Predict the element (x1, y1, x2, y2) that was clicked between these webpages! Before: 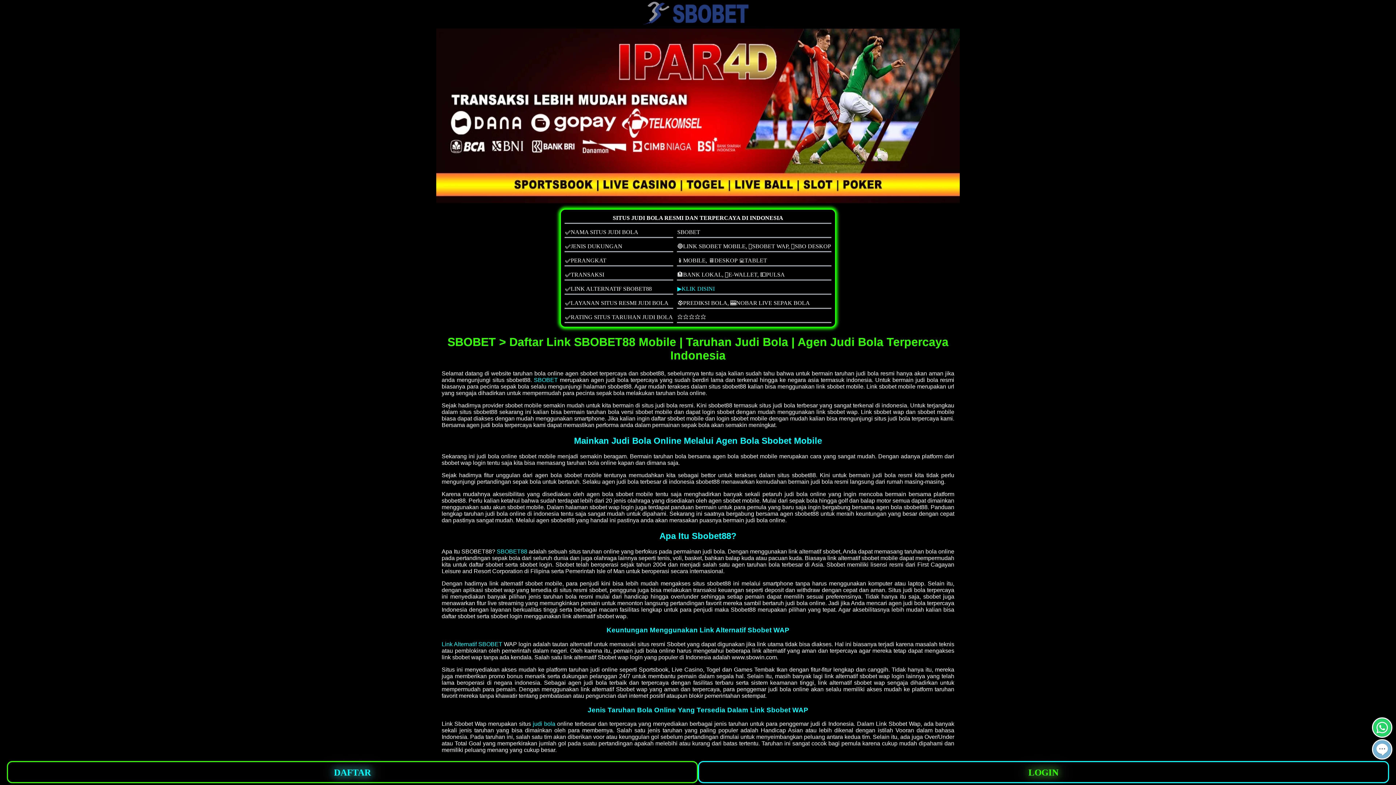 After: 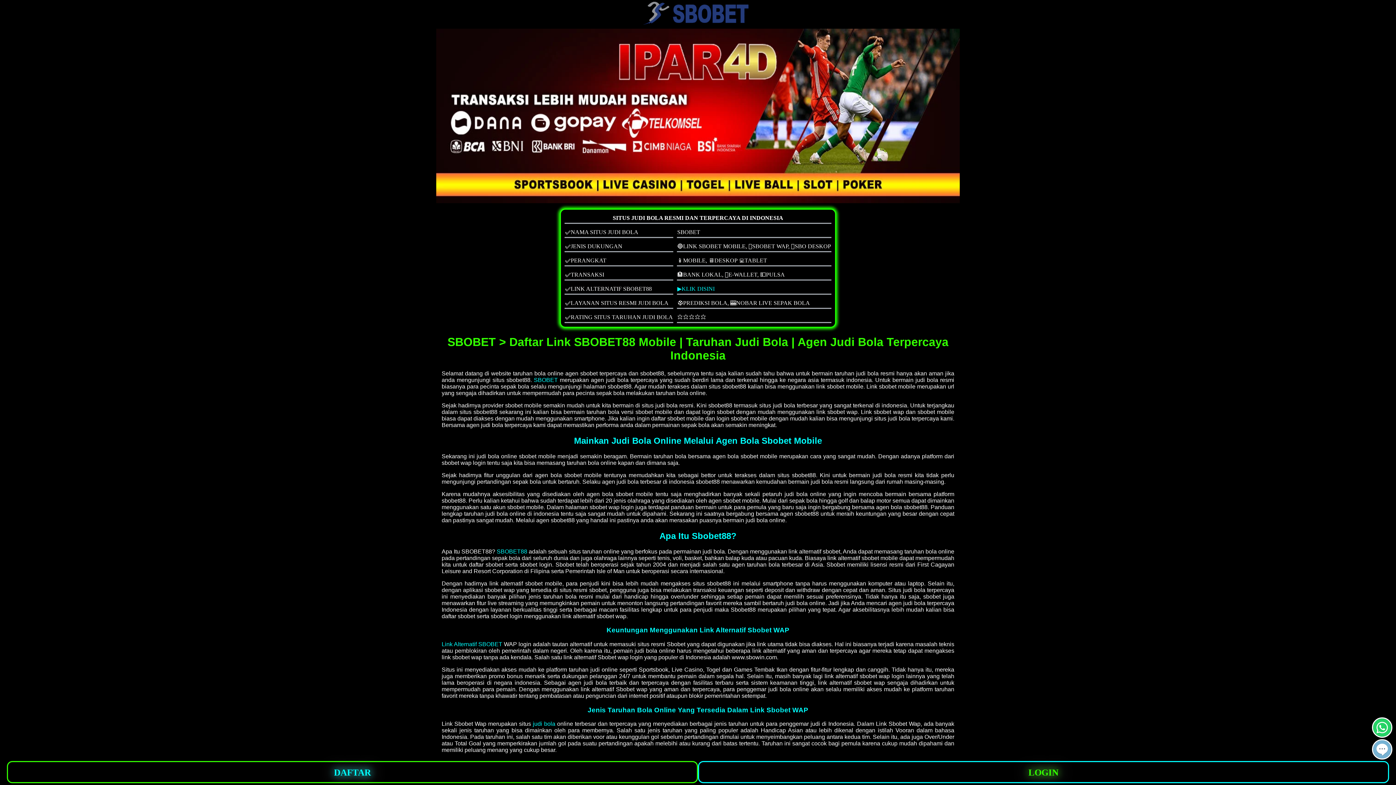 Action: label: SBOBET88 bbox: (496, 548, 527, 554)